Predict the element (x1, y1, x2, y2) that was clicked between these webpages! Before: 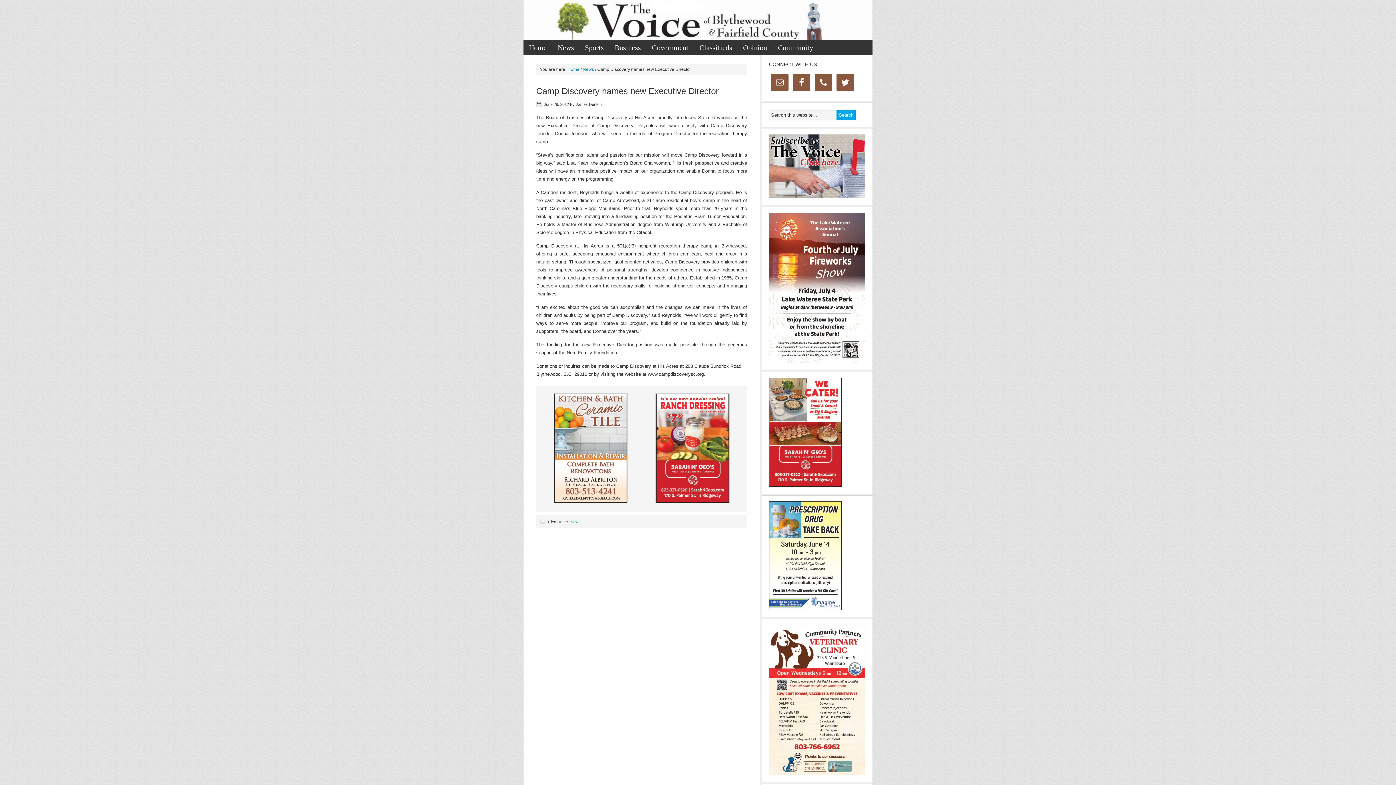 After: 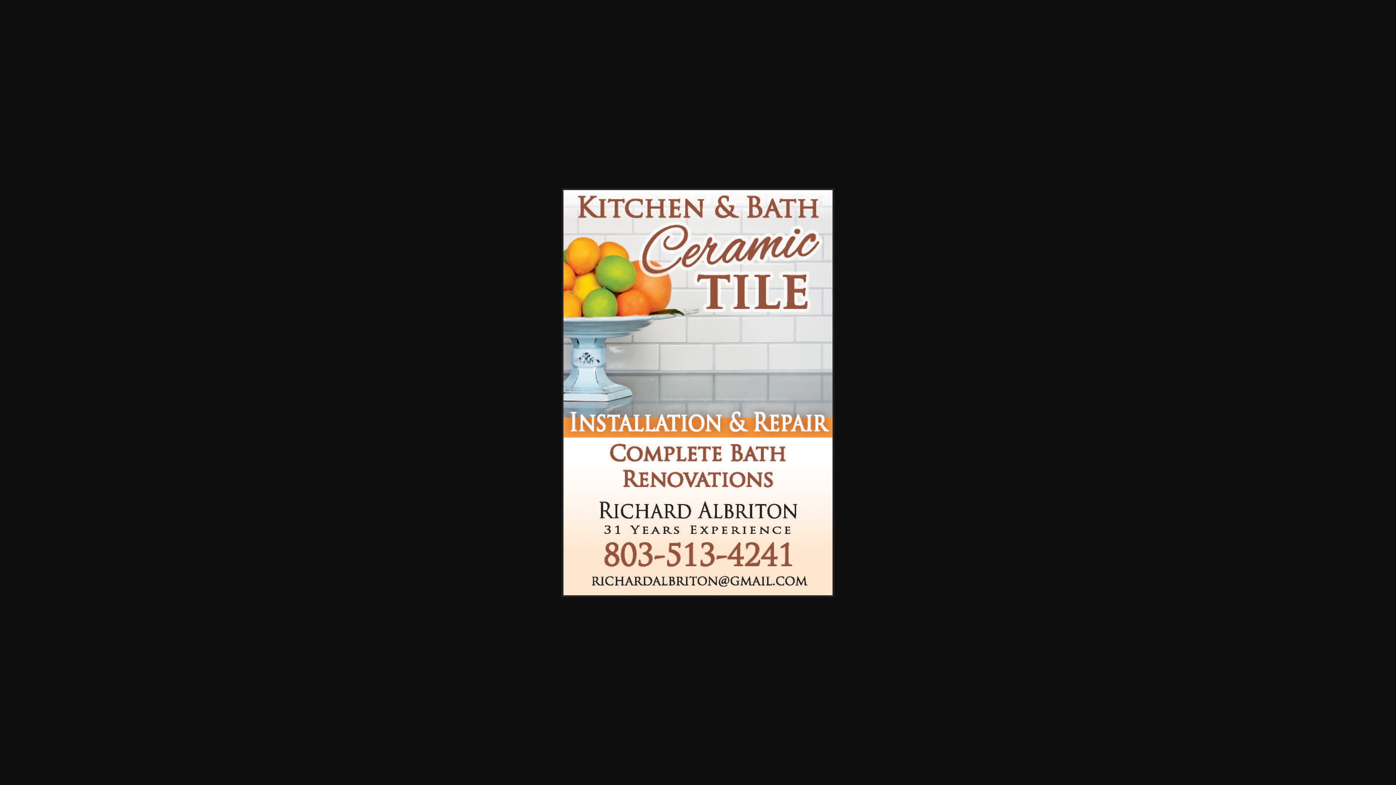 Action: bbox: (553, 499, 628, 504)